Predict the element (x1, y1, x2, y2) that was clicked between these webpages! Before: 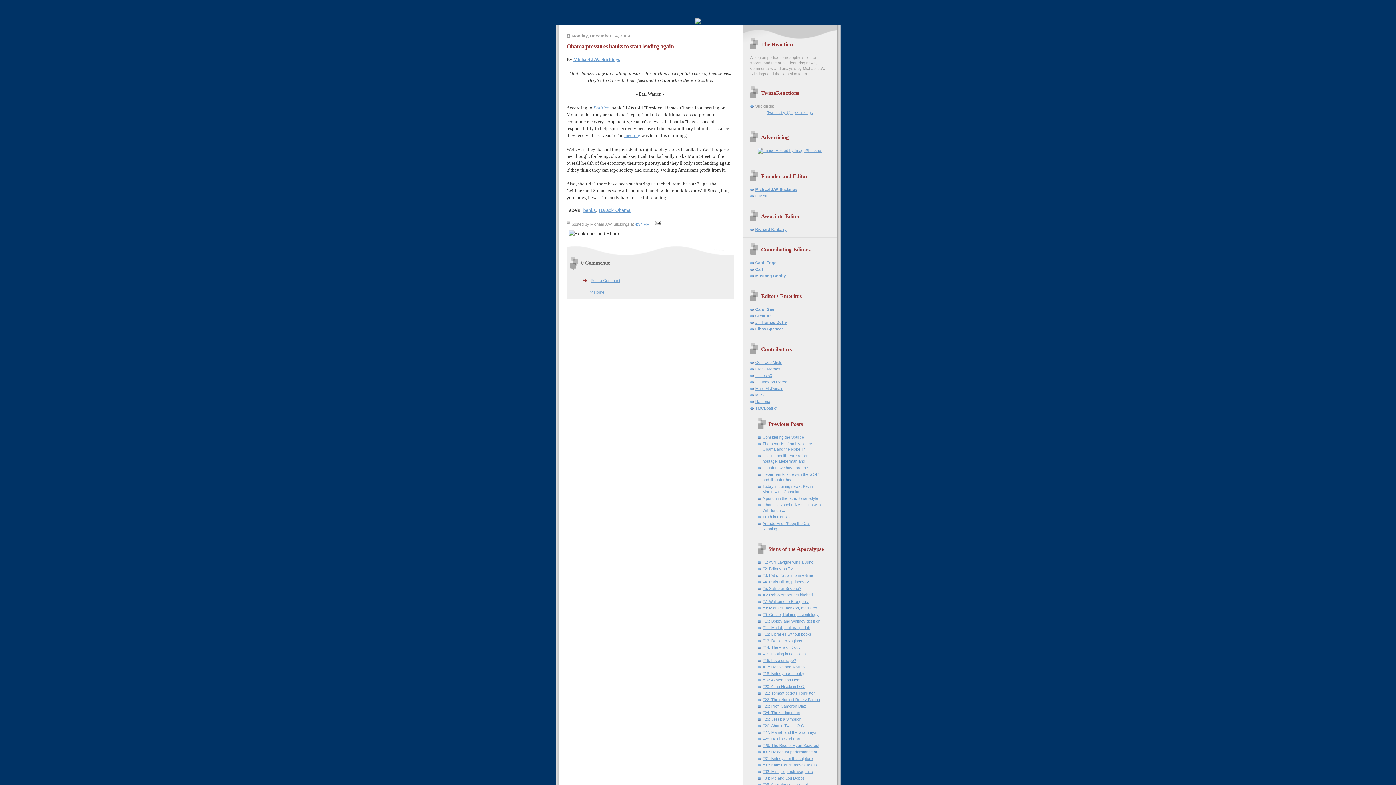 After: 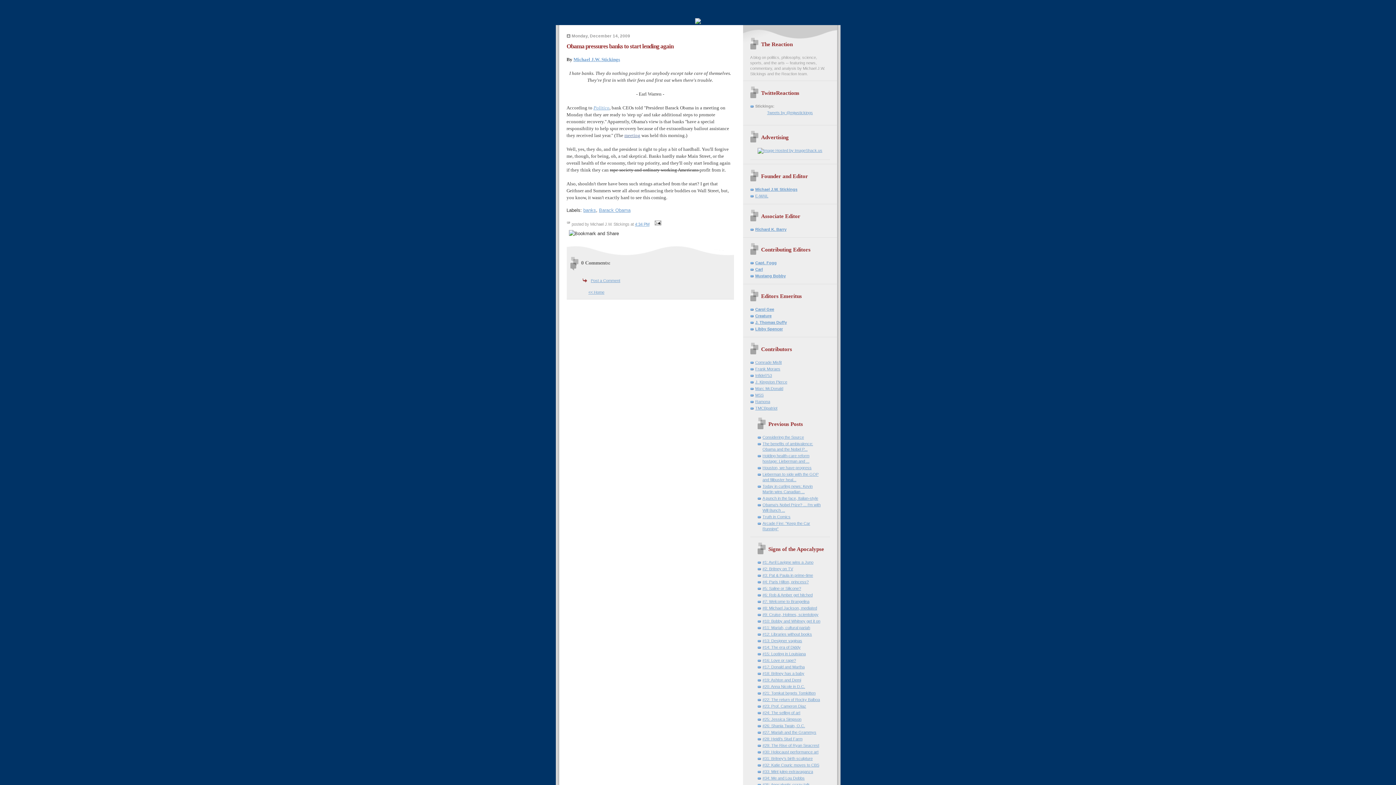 Action: bbox: (624, 132, 640, 138) label: meeting